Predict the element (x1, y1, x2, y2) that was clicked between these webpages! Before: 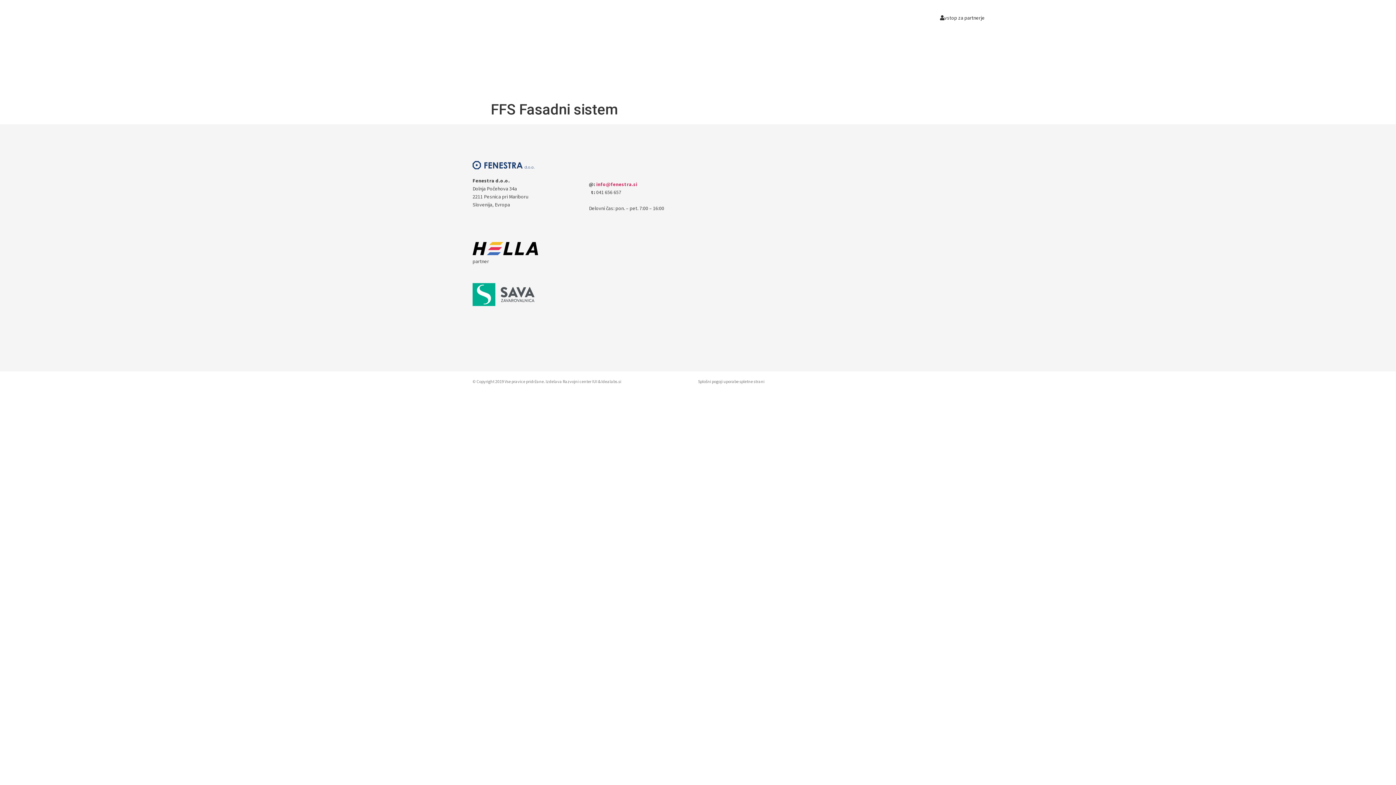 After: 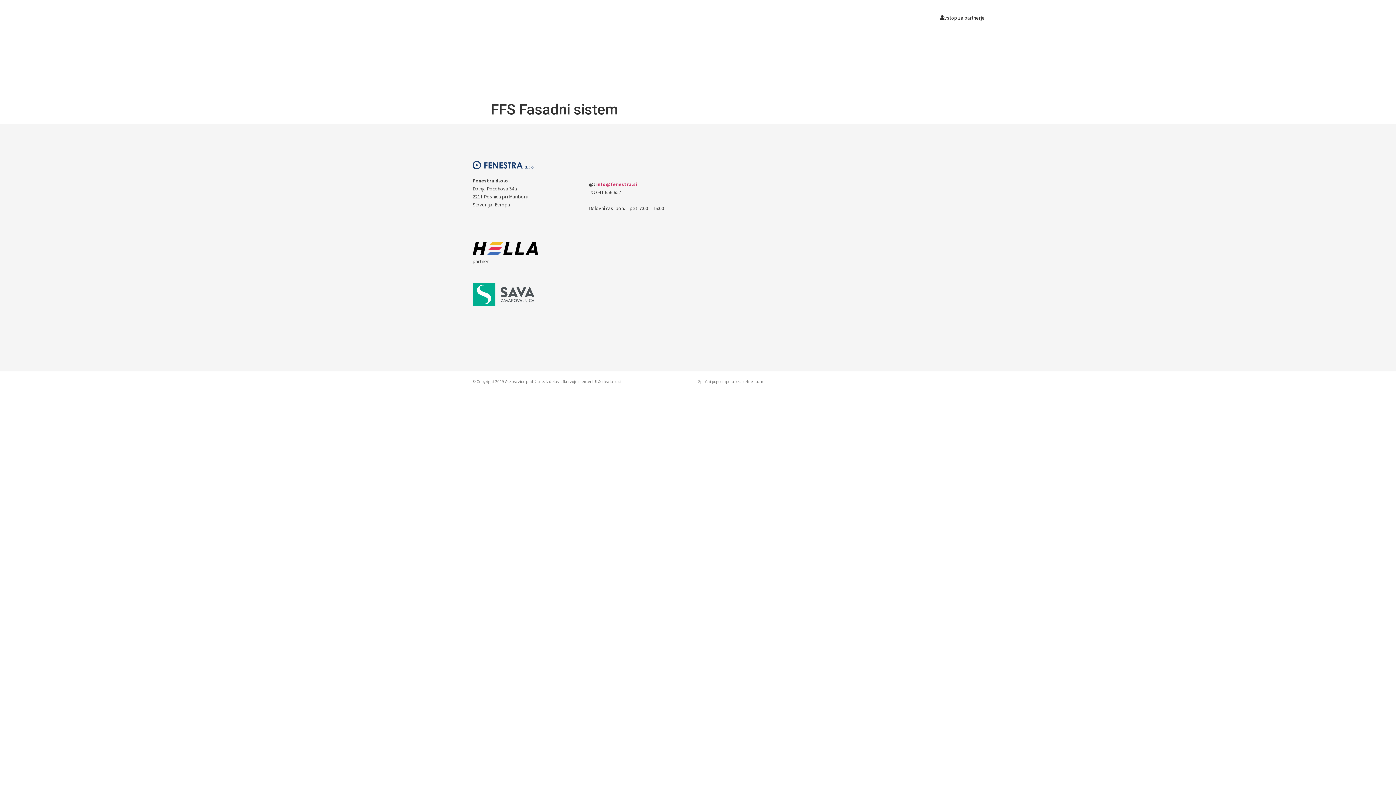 Action: bbox: (931, 10, 993, 24) label: vstop za partnerje